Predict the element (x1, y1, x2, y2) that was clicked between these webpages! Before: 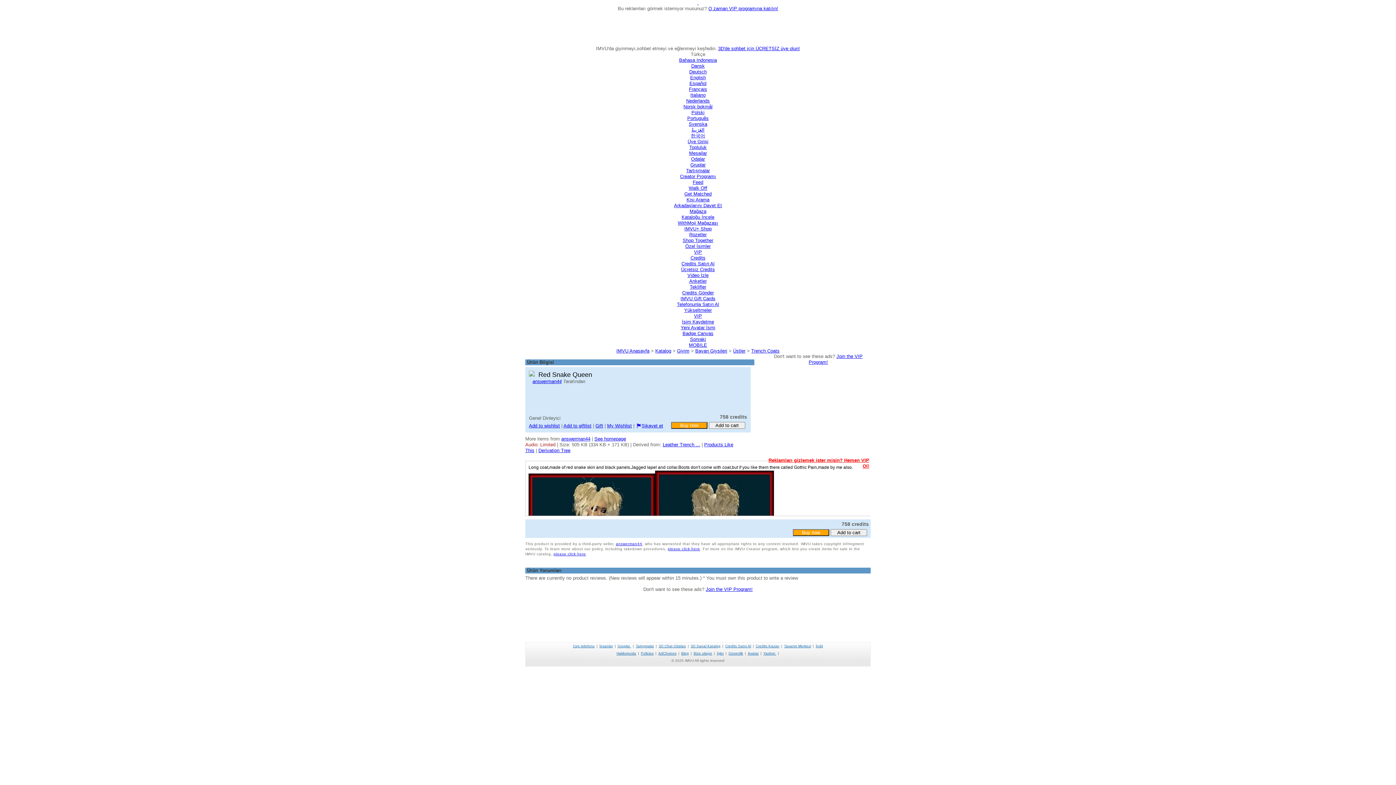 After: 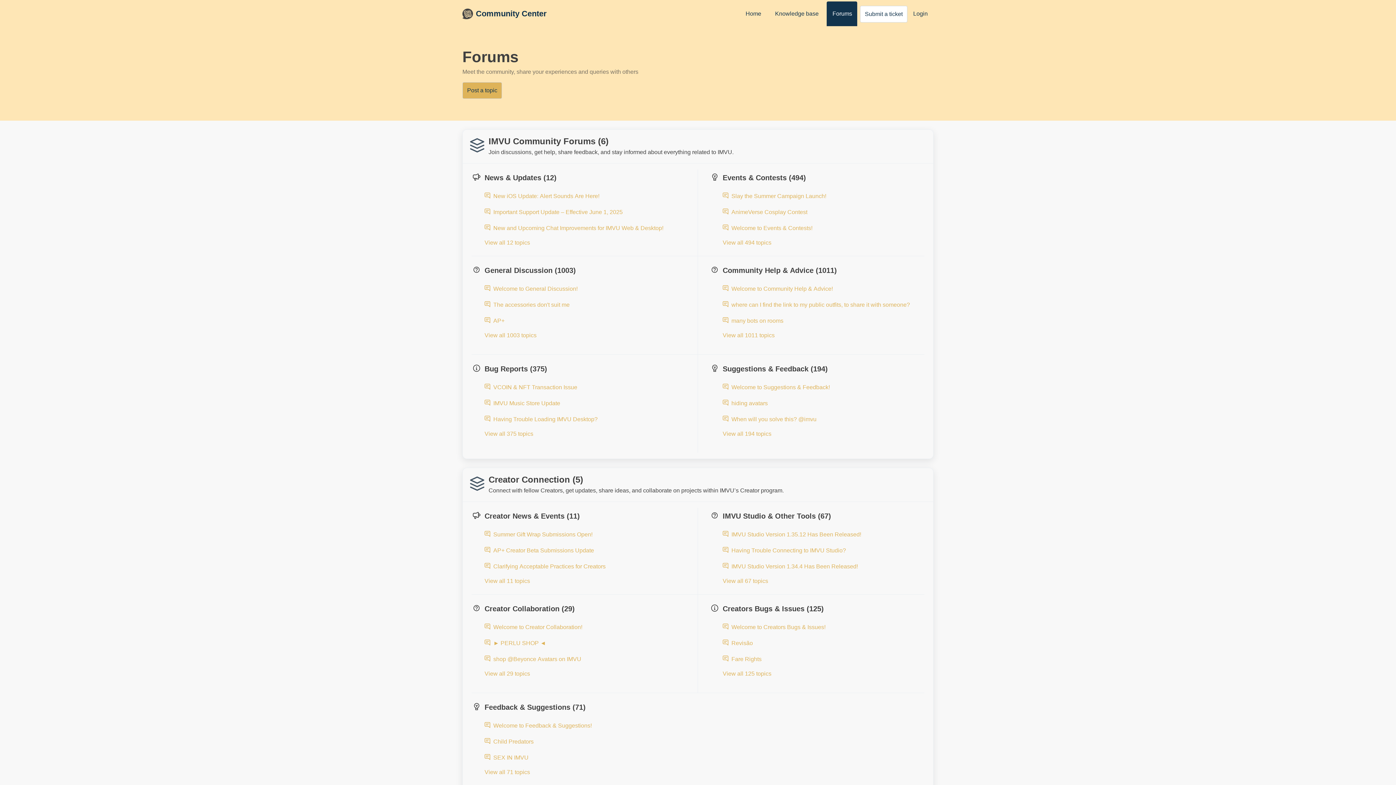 Action: bbox: (635, 644, 654, 648) label: Tartışmalar